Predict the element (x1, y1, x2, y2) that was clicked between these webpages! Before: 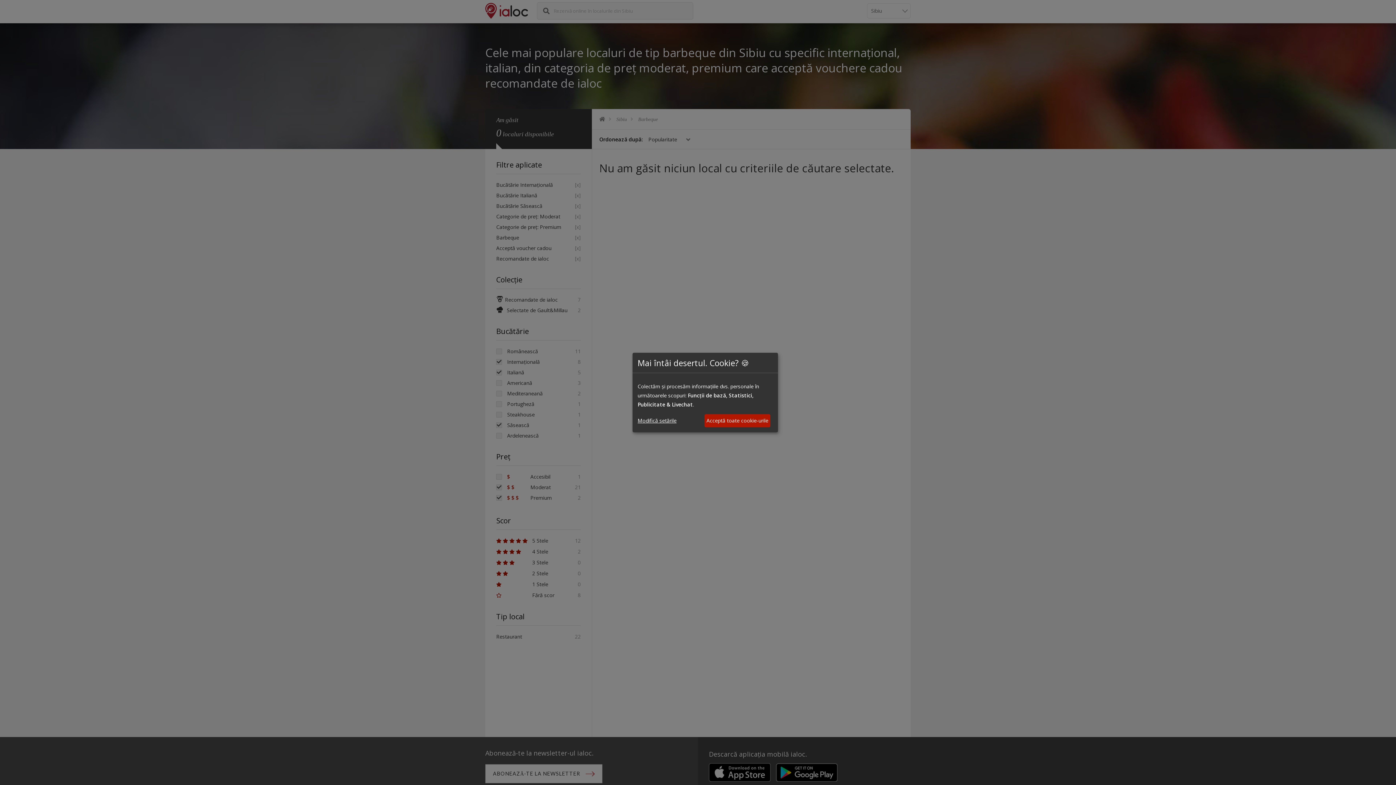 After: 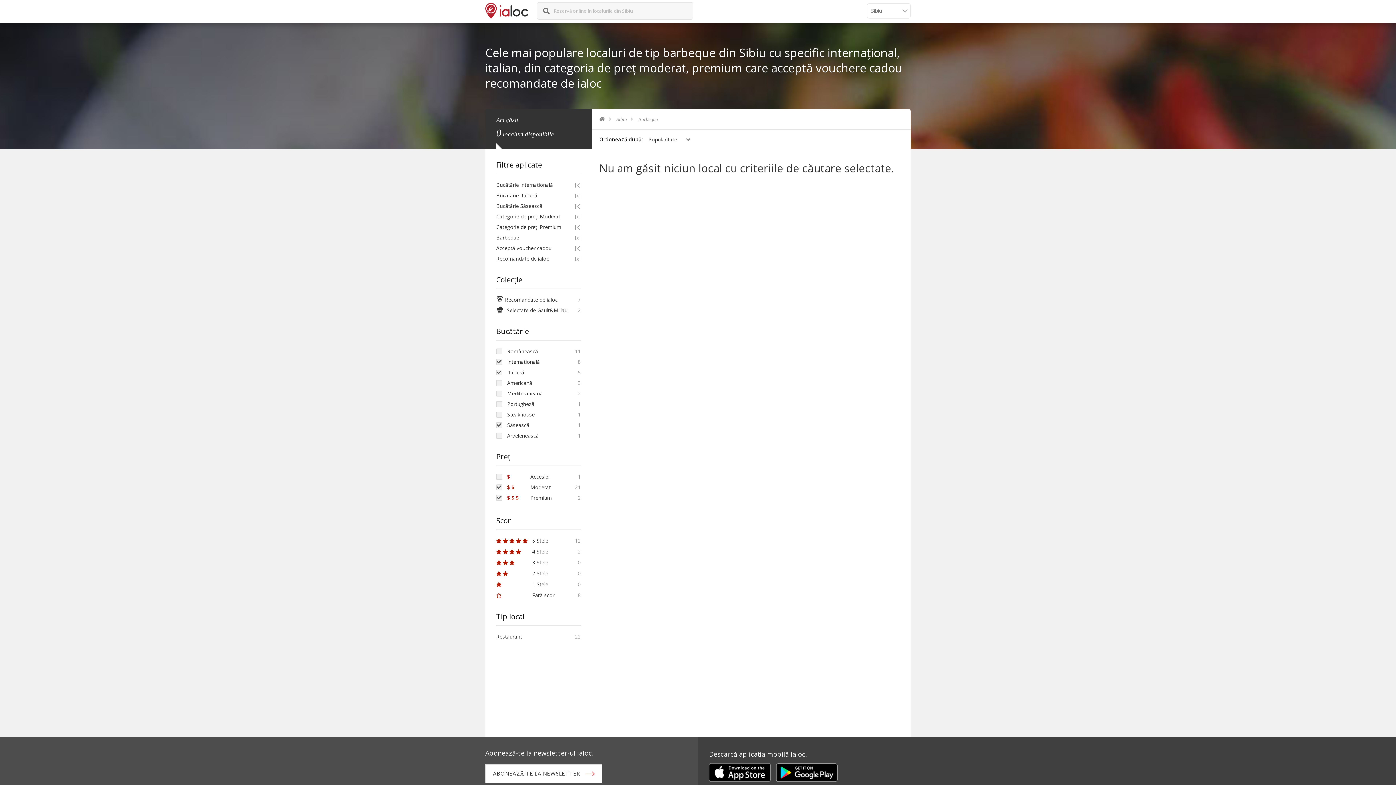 Action: label: Acceptă toate cookie-urile bbox: (704, 414, 770, 427)